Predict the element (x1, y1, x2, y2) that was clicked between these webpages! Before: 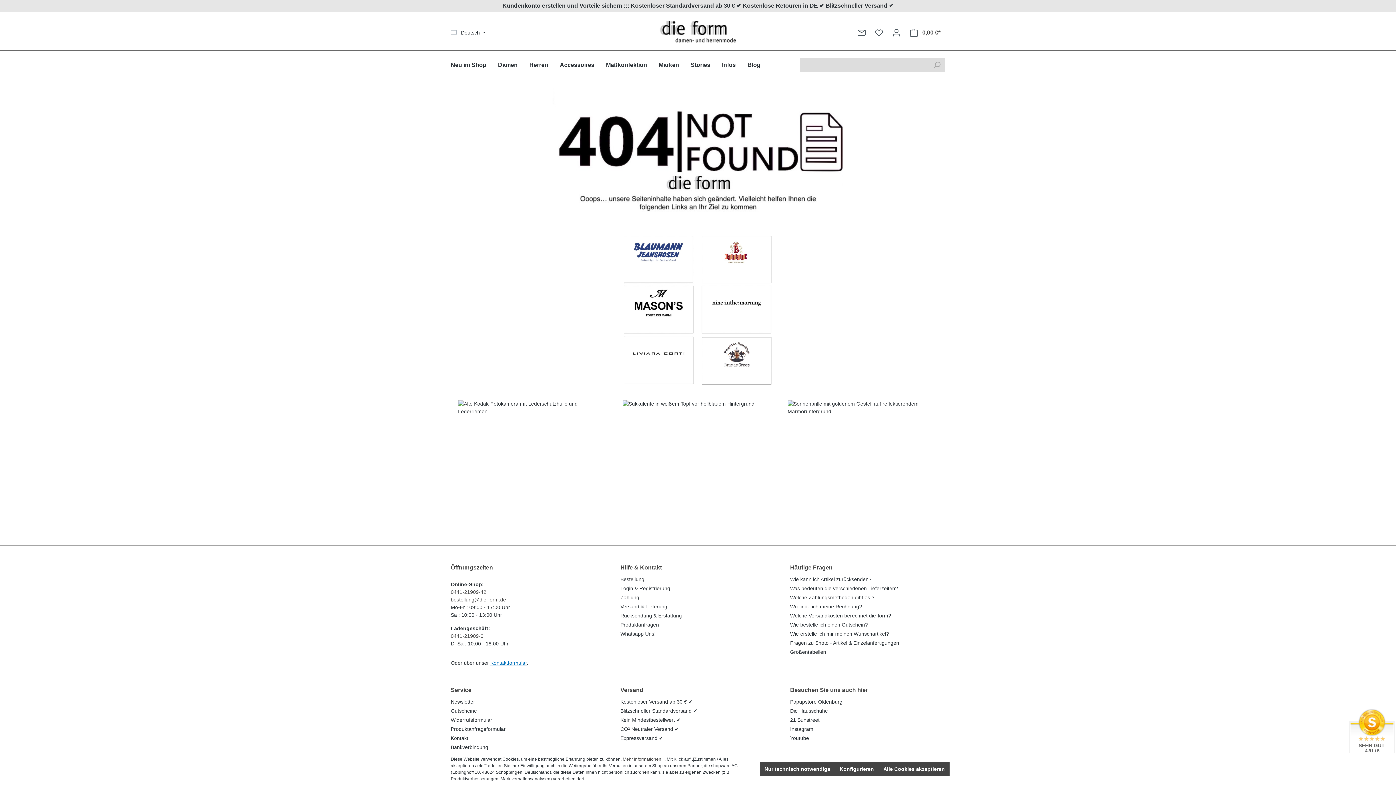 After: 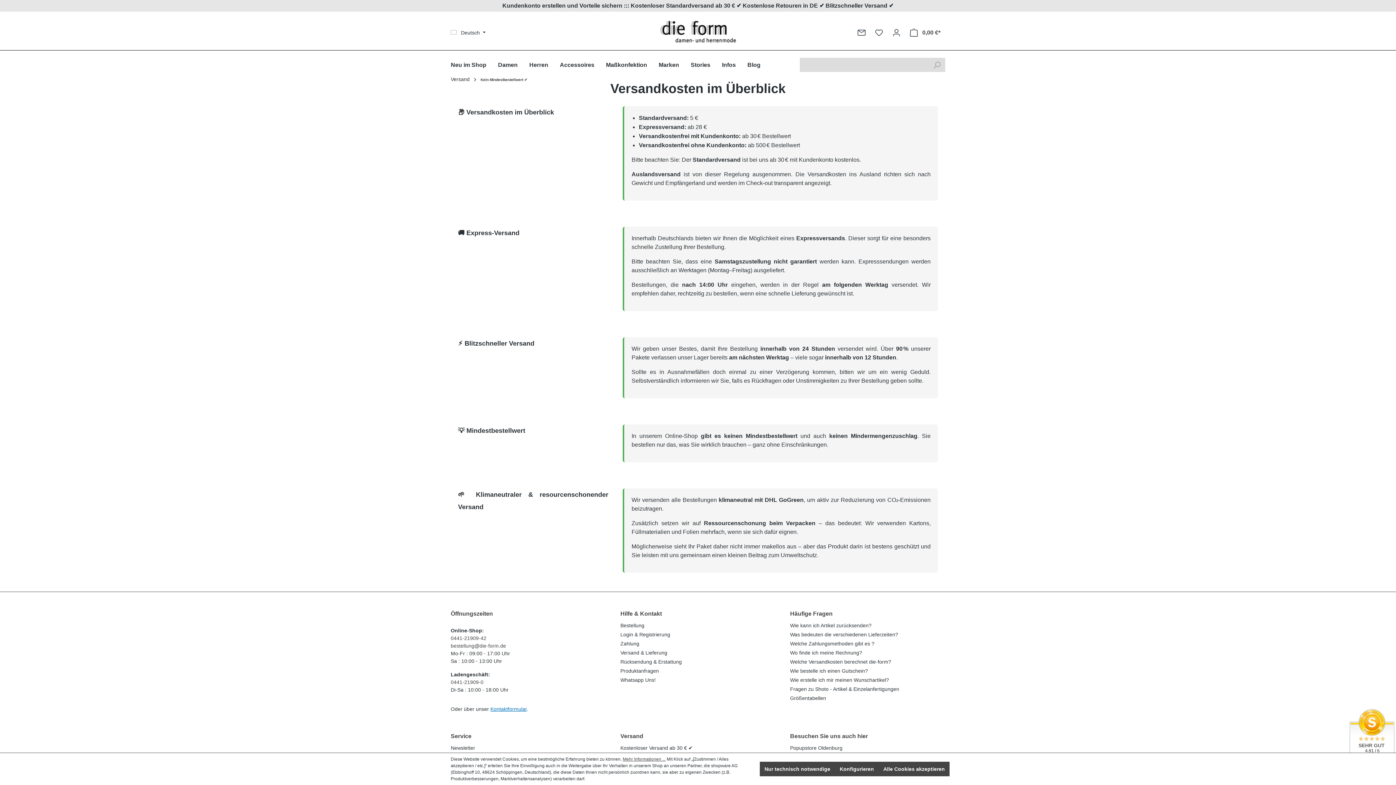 Action: label: Kein Mindestbestellwert ✔️ bbox: (620, 717, 680, 723)